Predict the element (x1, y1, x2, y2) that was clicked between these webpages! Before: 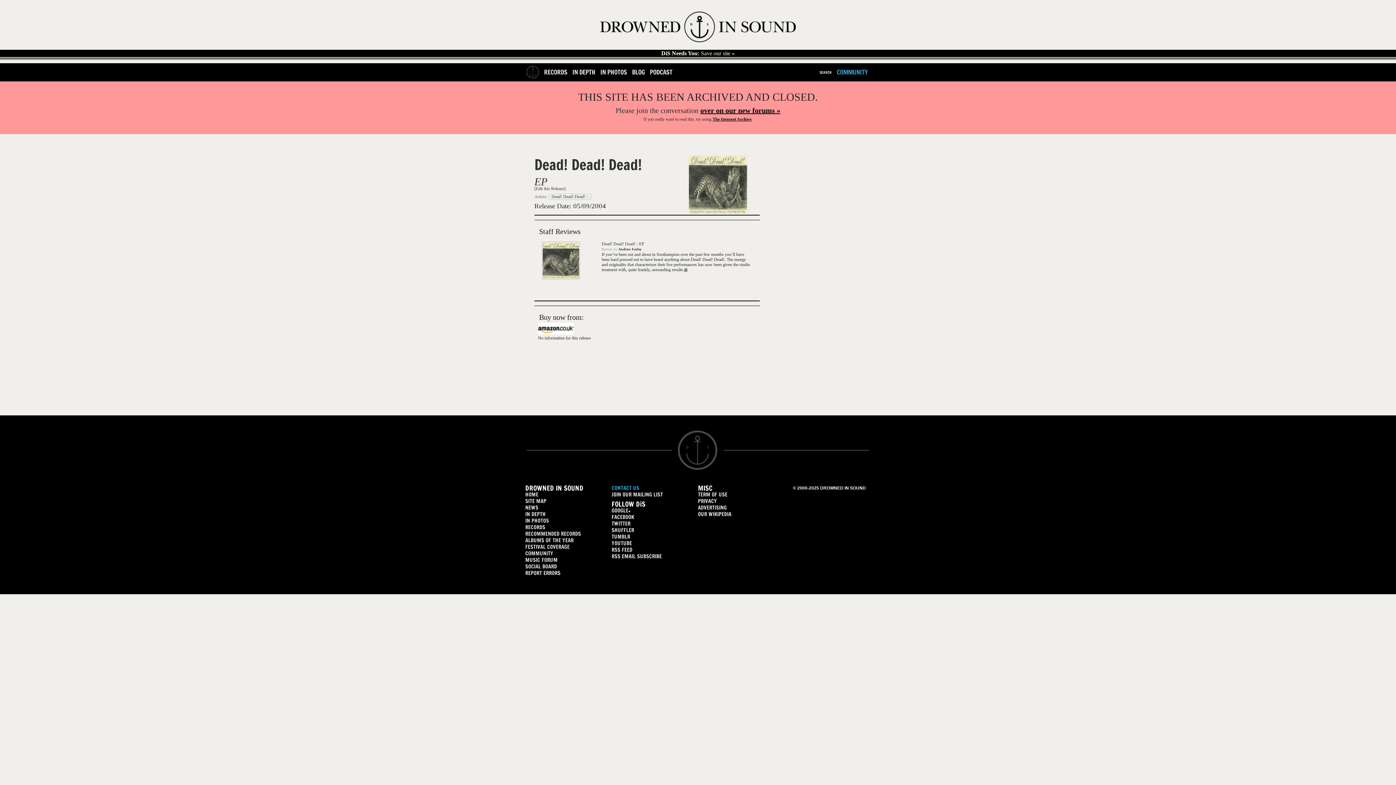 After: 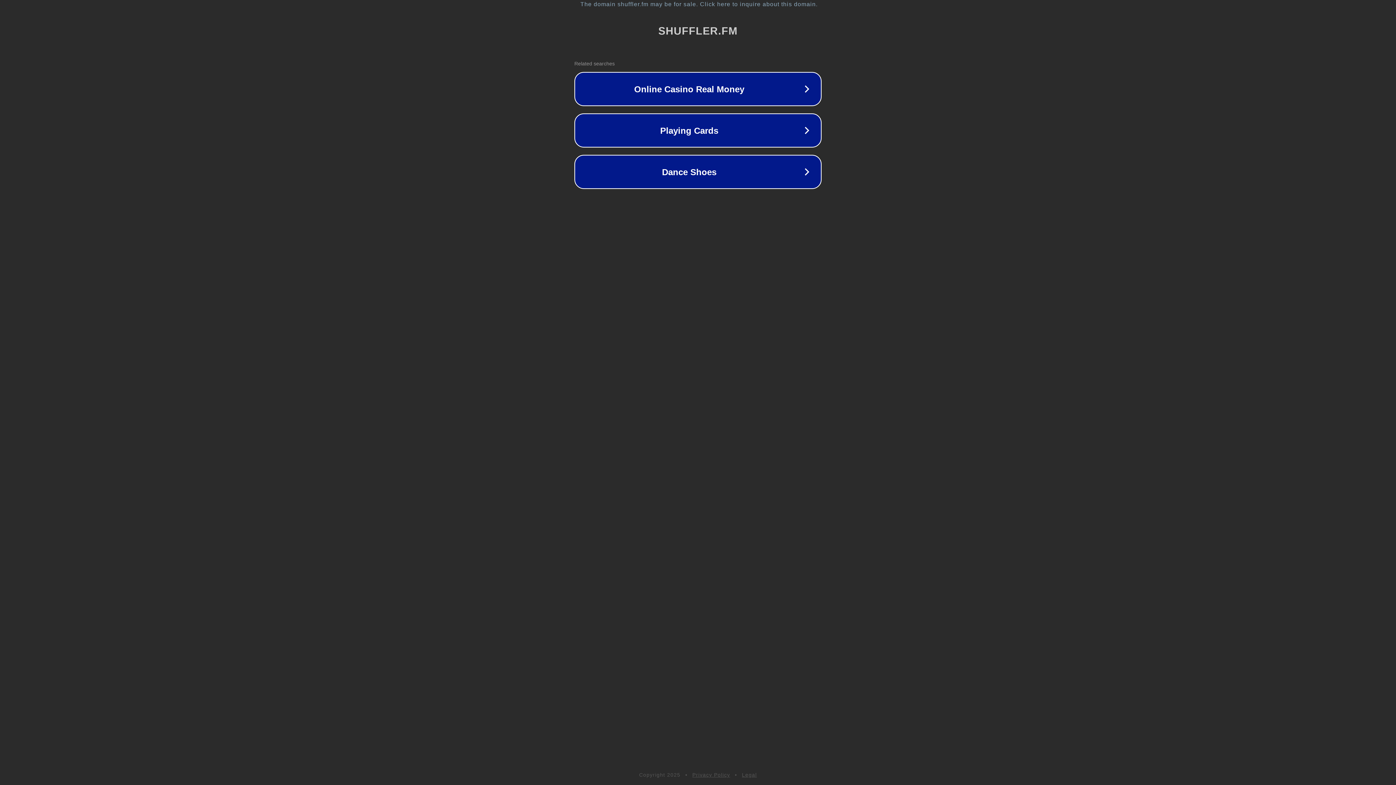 Action: bbox: (611, 526, 634, 534) label: SHUFFLER